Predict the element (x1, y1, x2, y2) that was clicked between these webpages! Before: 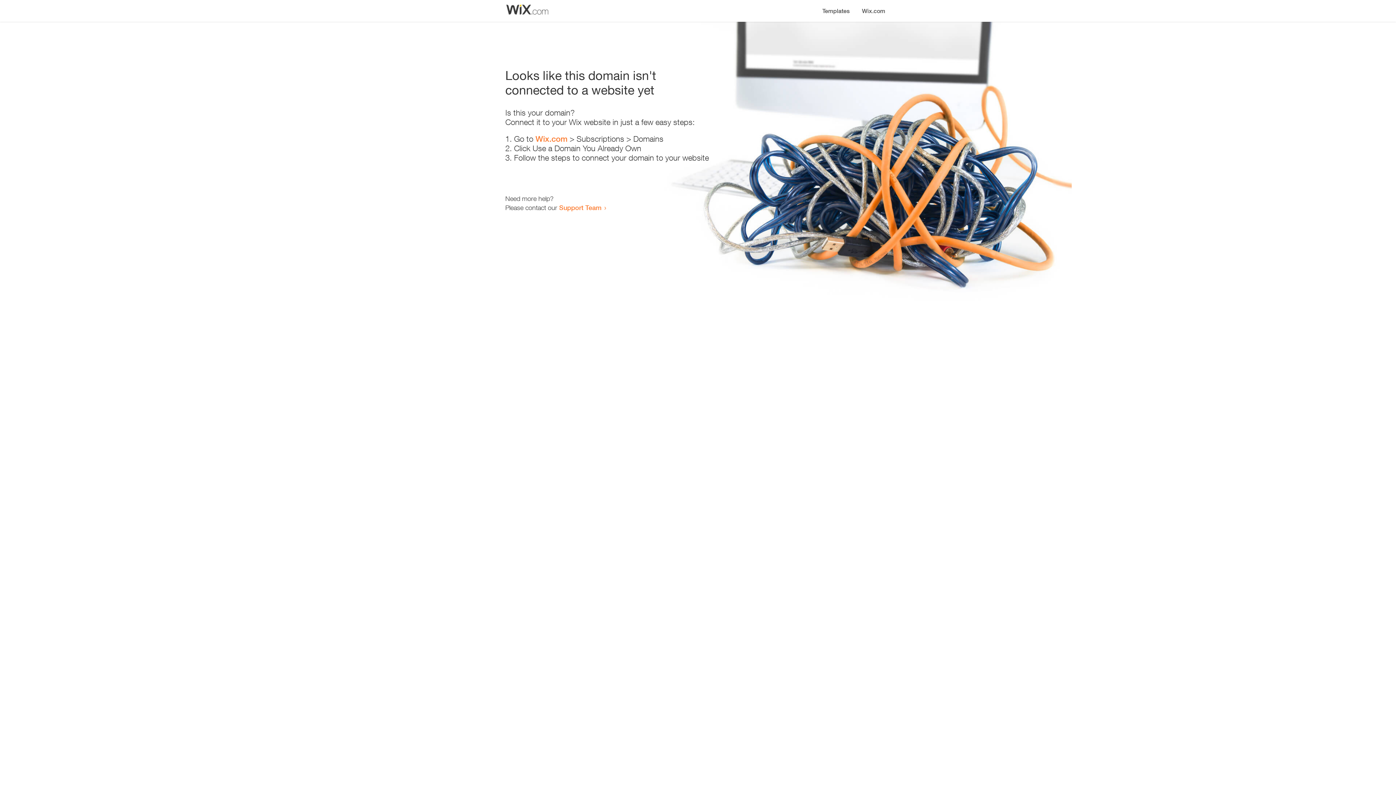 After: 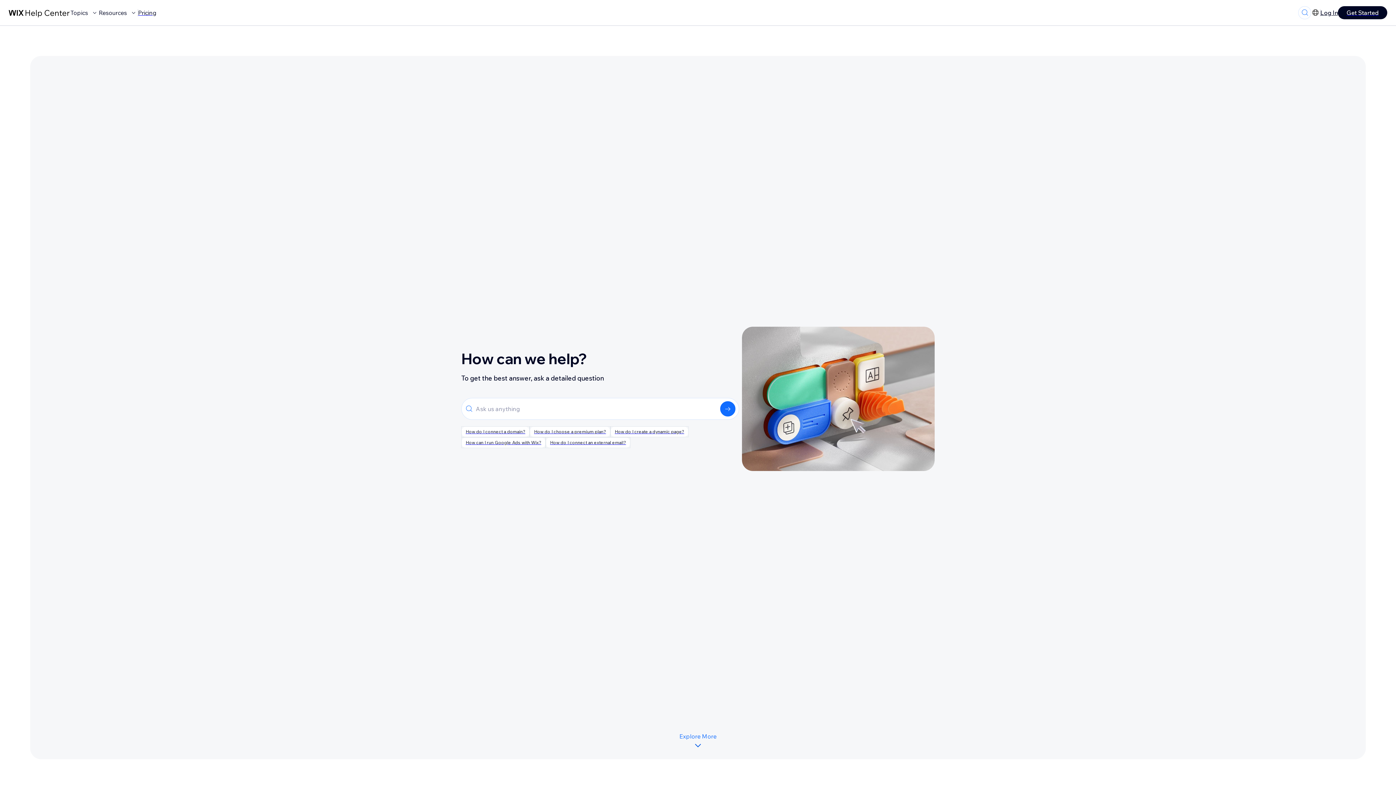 Action: bbox: (559, 203, 601, 211) label: Support Team